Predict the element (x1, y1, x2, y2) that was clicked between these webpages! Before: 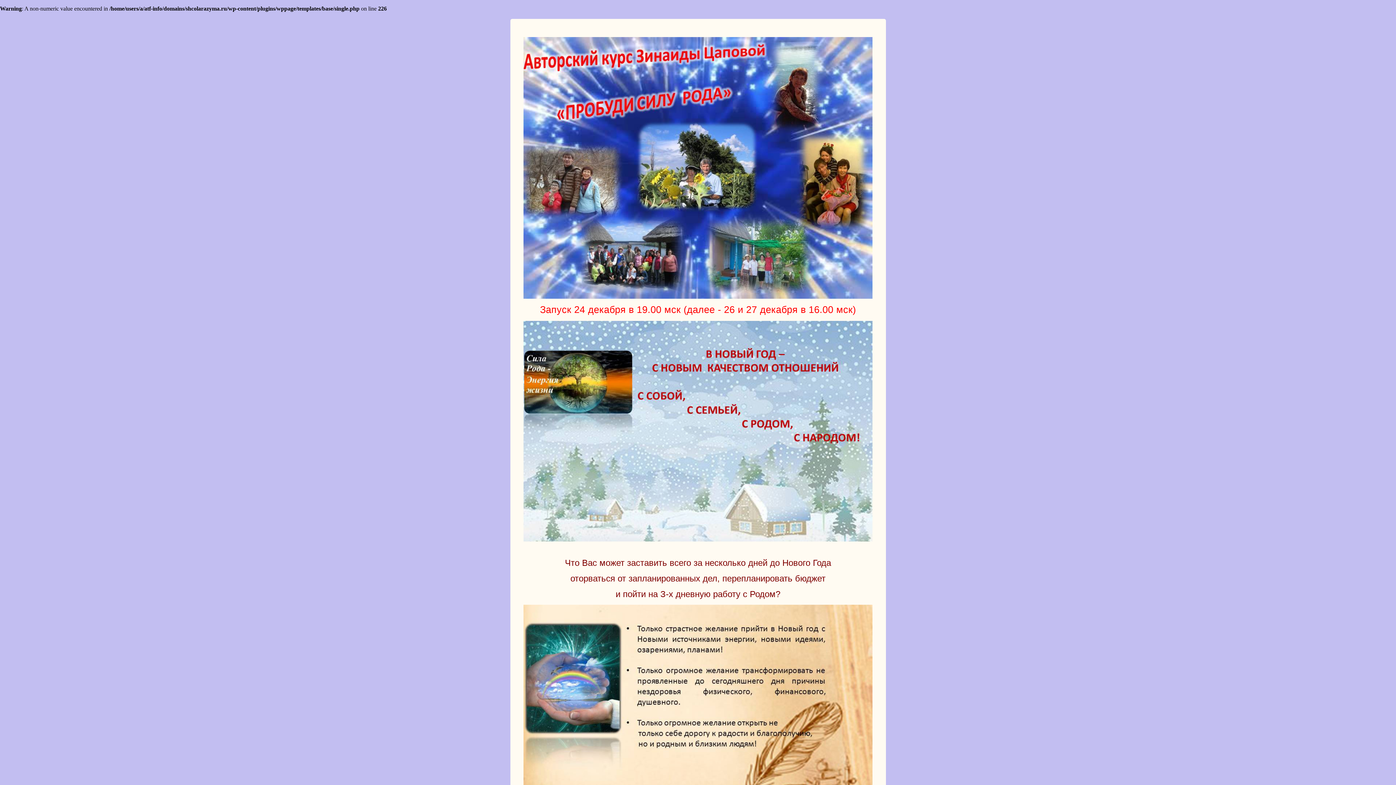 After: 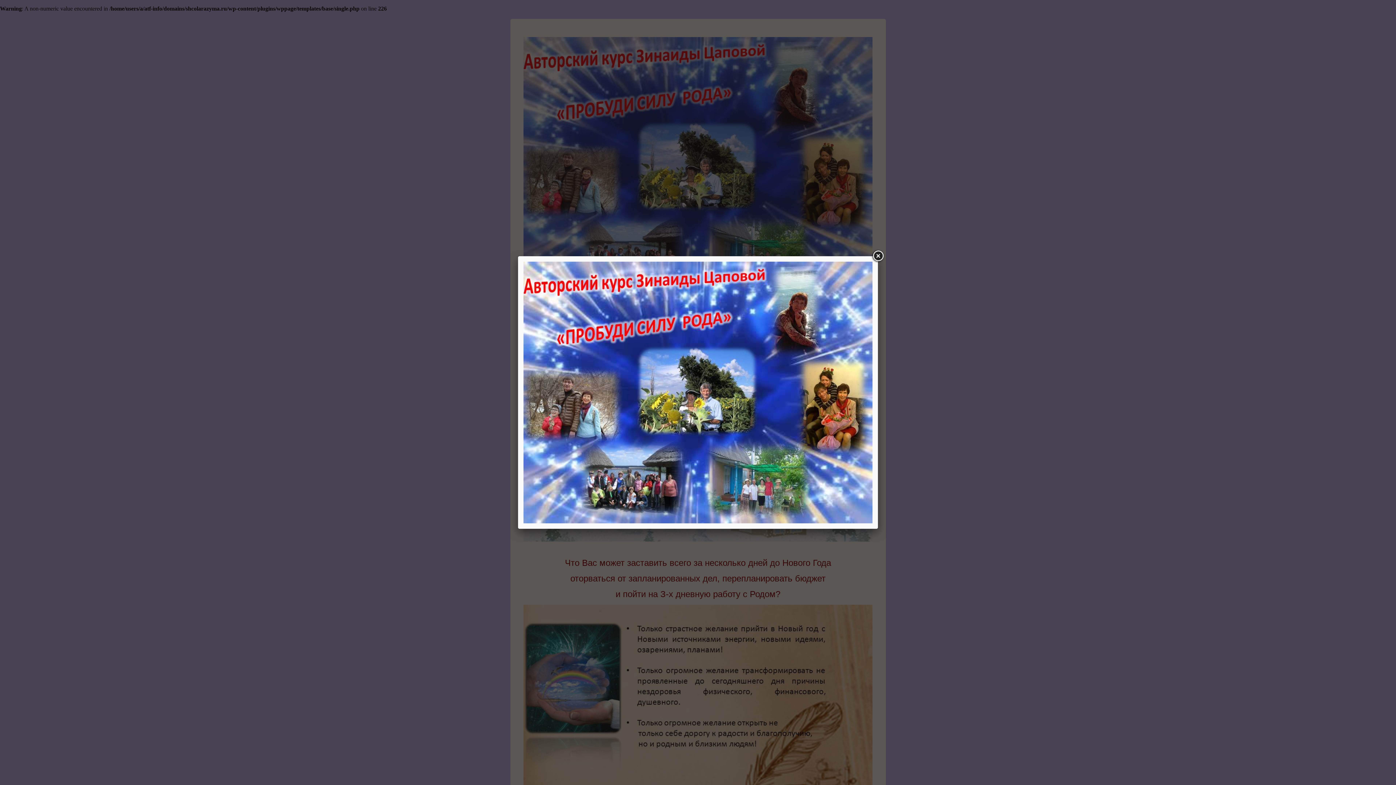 Action: bbox: (517, 37, 878, 298)